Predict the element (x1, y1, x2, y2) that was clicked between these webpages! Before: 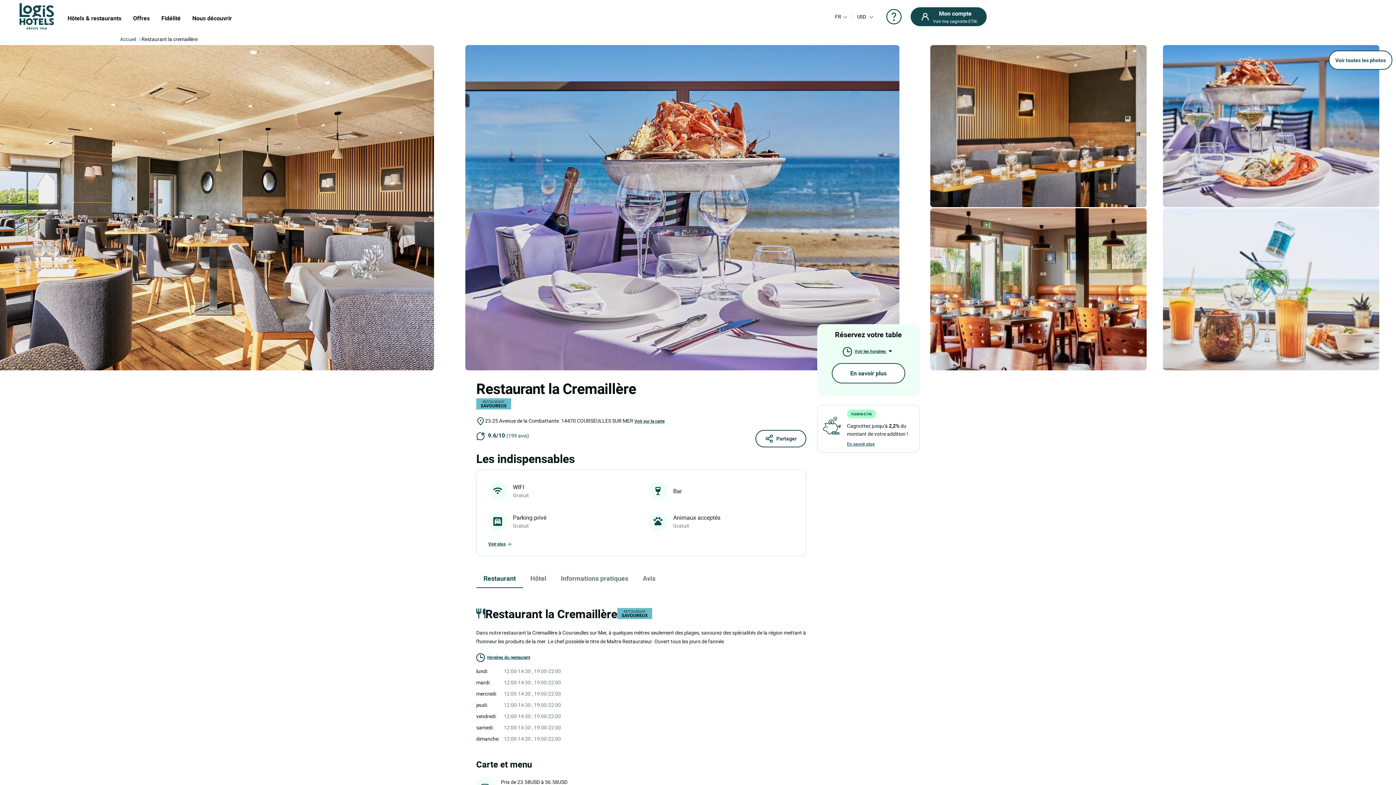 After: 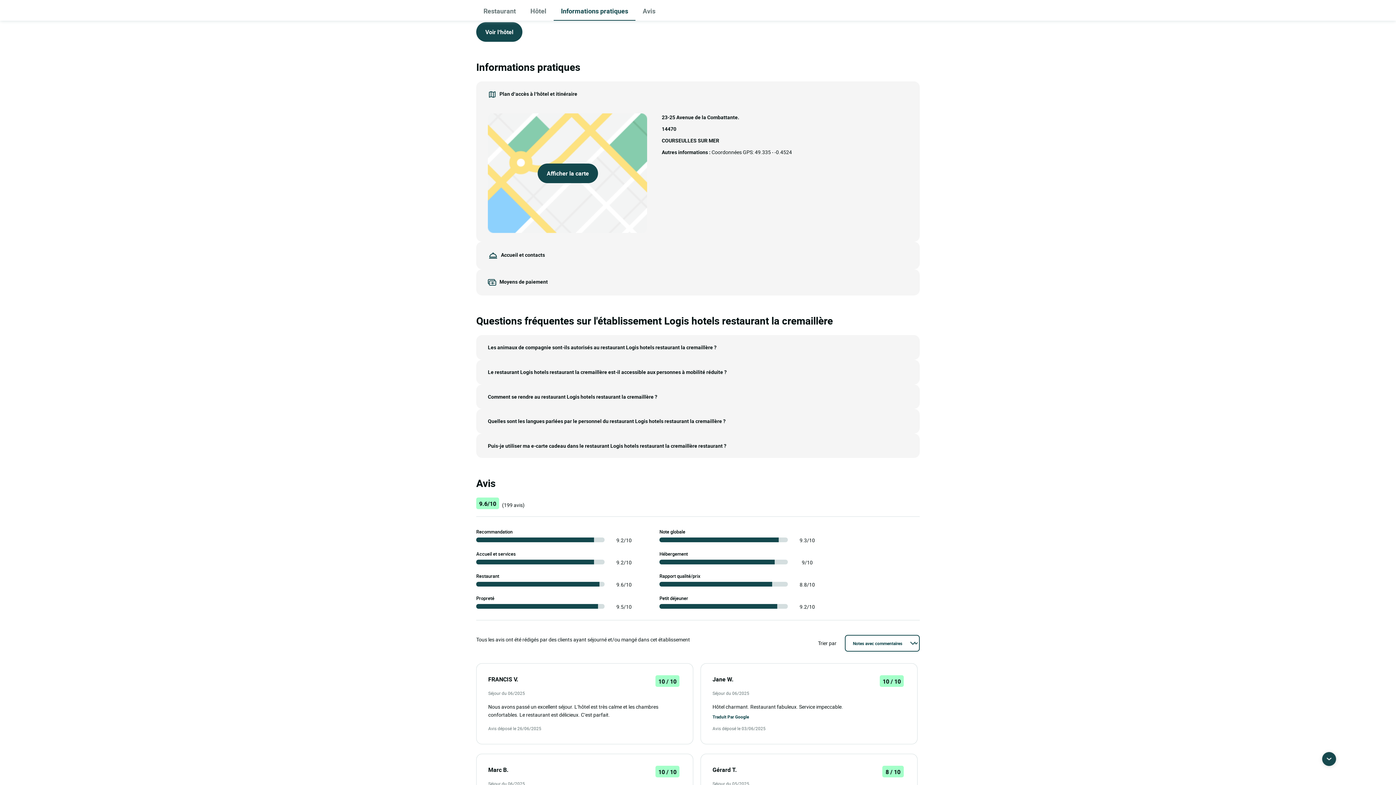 Action: bbox: (553, 567, 635, 588) label: Informations pratiques